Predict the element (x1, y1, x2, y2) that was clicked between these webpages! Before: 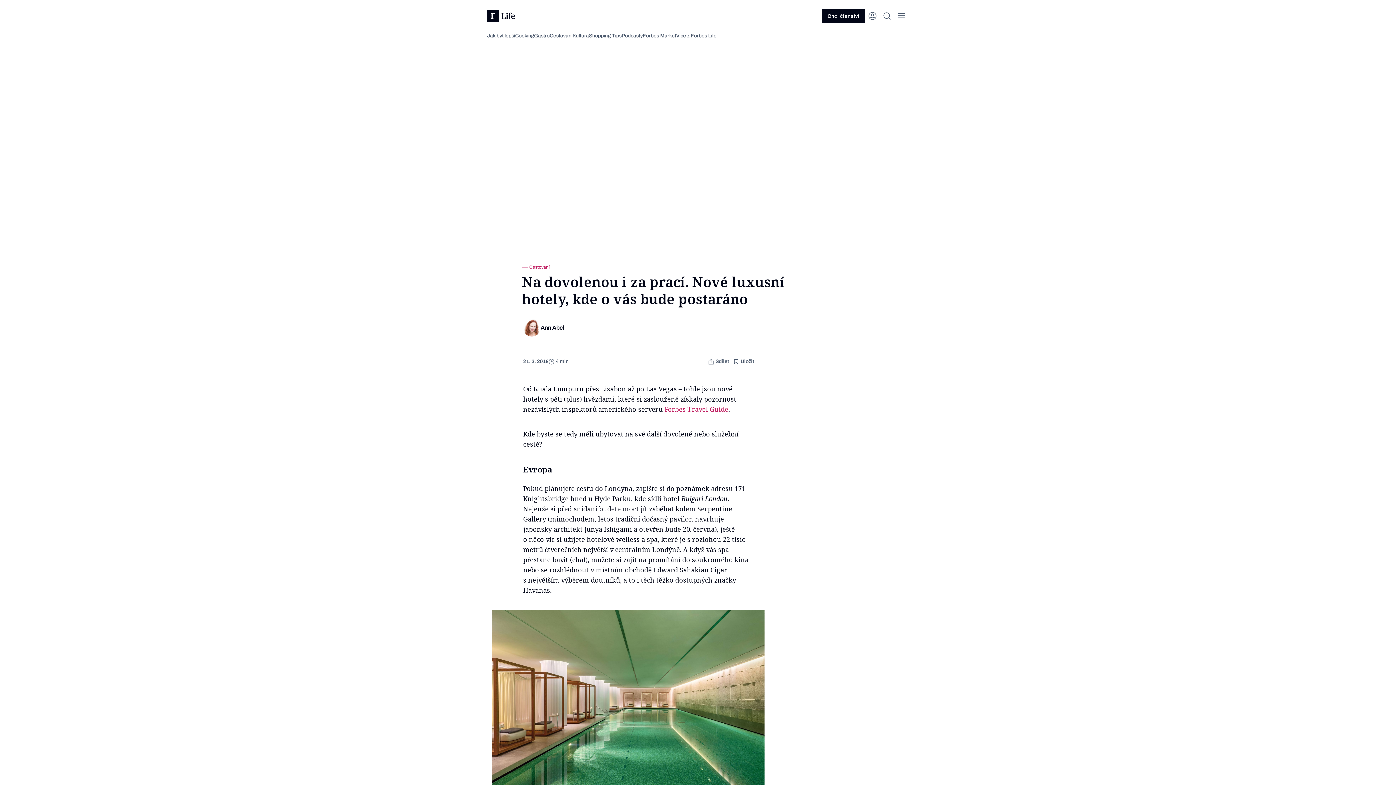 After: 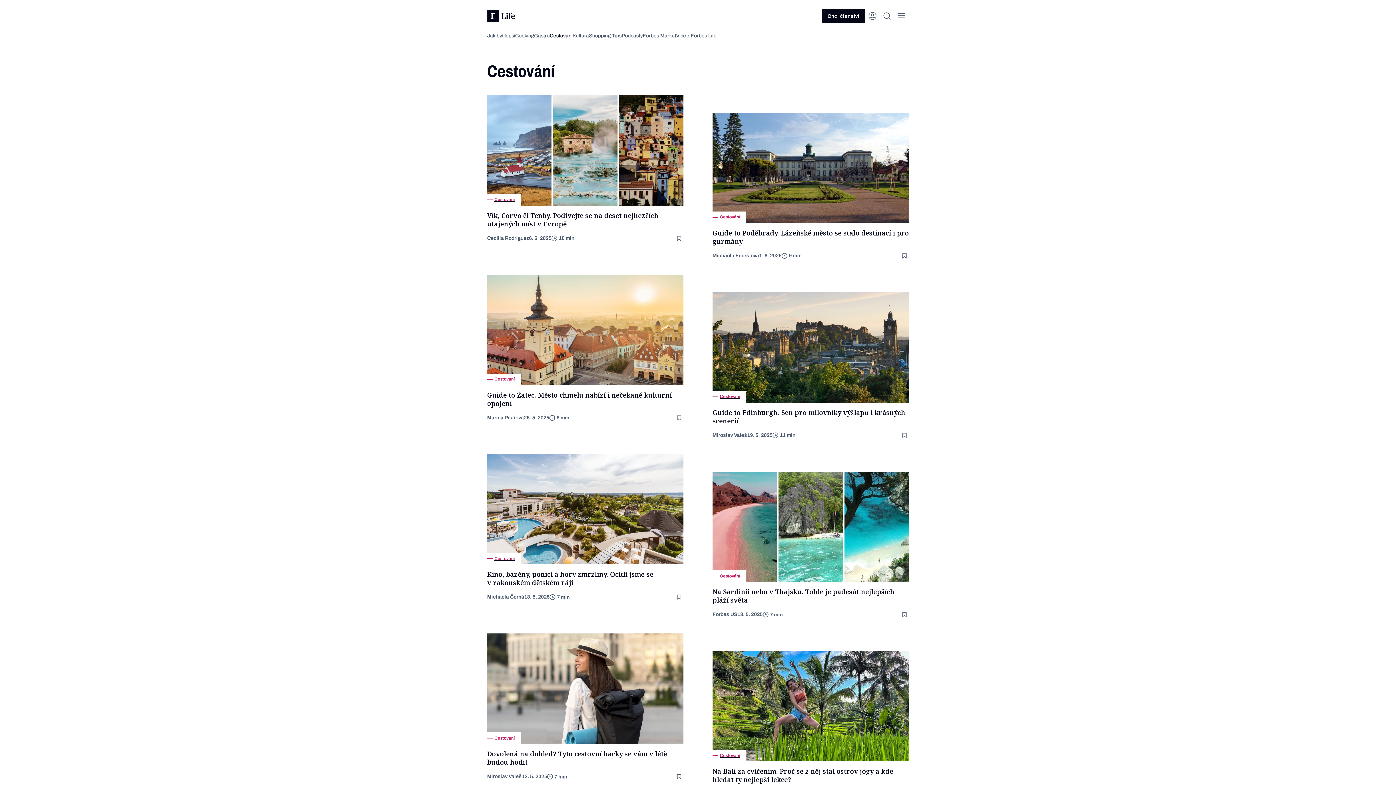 Action: label: Cestování bbox: (522, 296, 549, 306)